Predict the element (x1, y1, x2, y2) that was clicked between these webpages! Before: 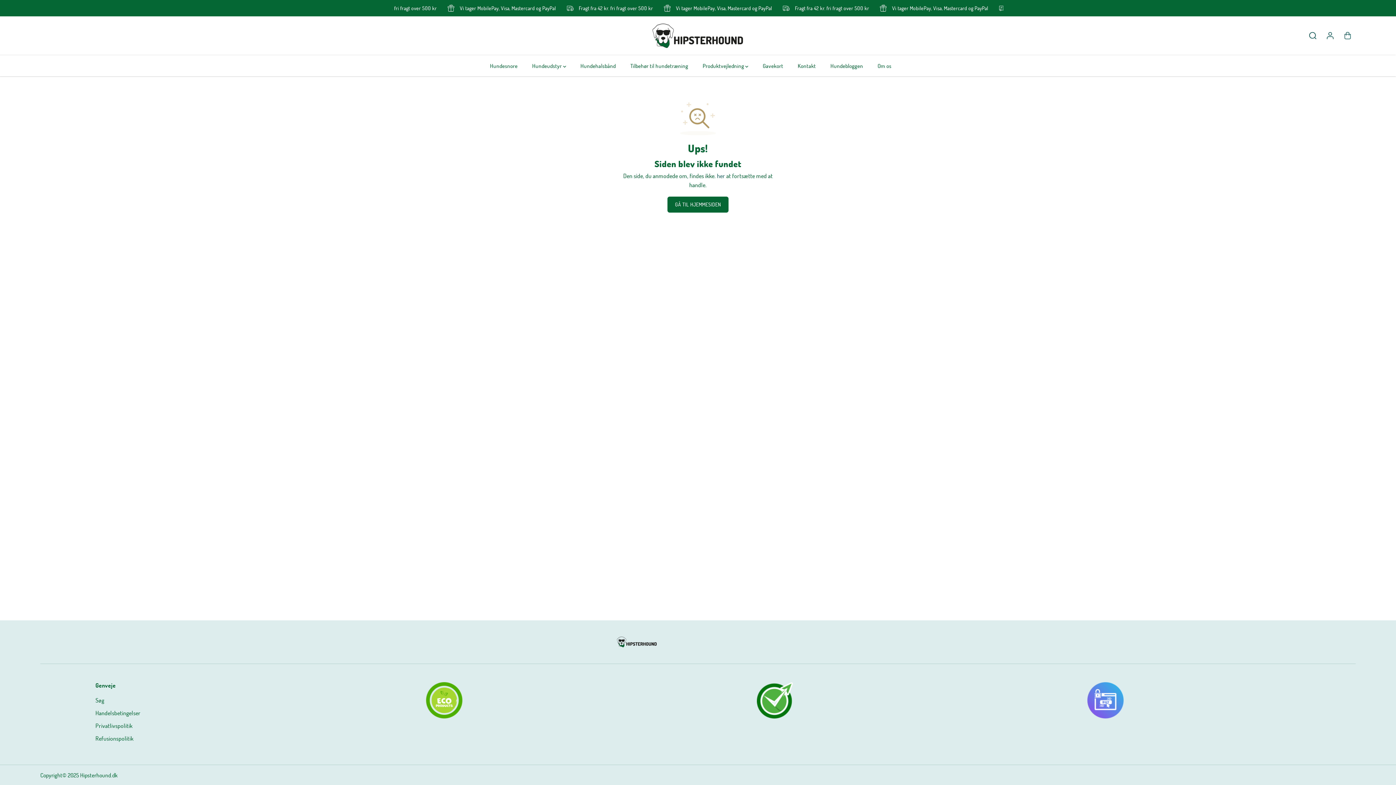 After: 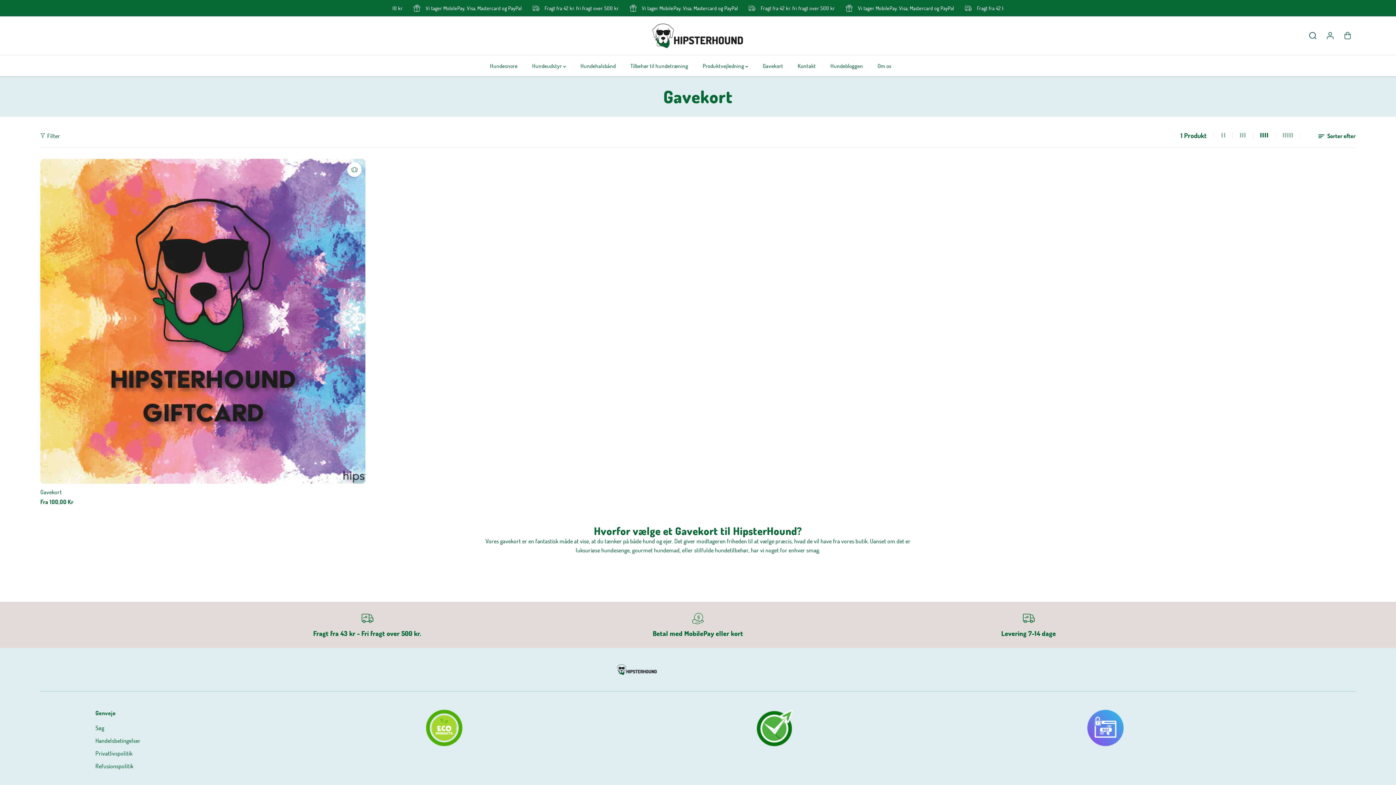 Action: bbox: (763, 55, 794, 76) label: Gavekort